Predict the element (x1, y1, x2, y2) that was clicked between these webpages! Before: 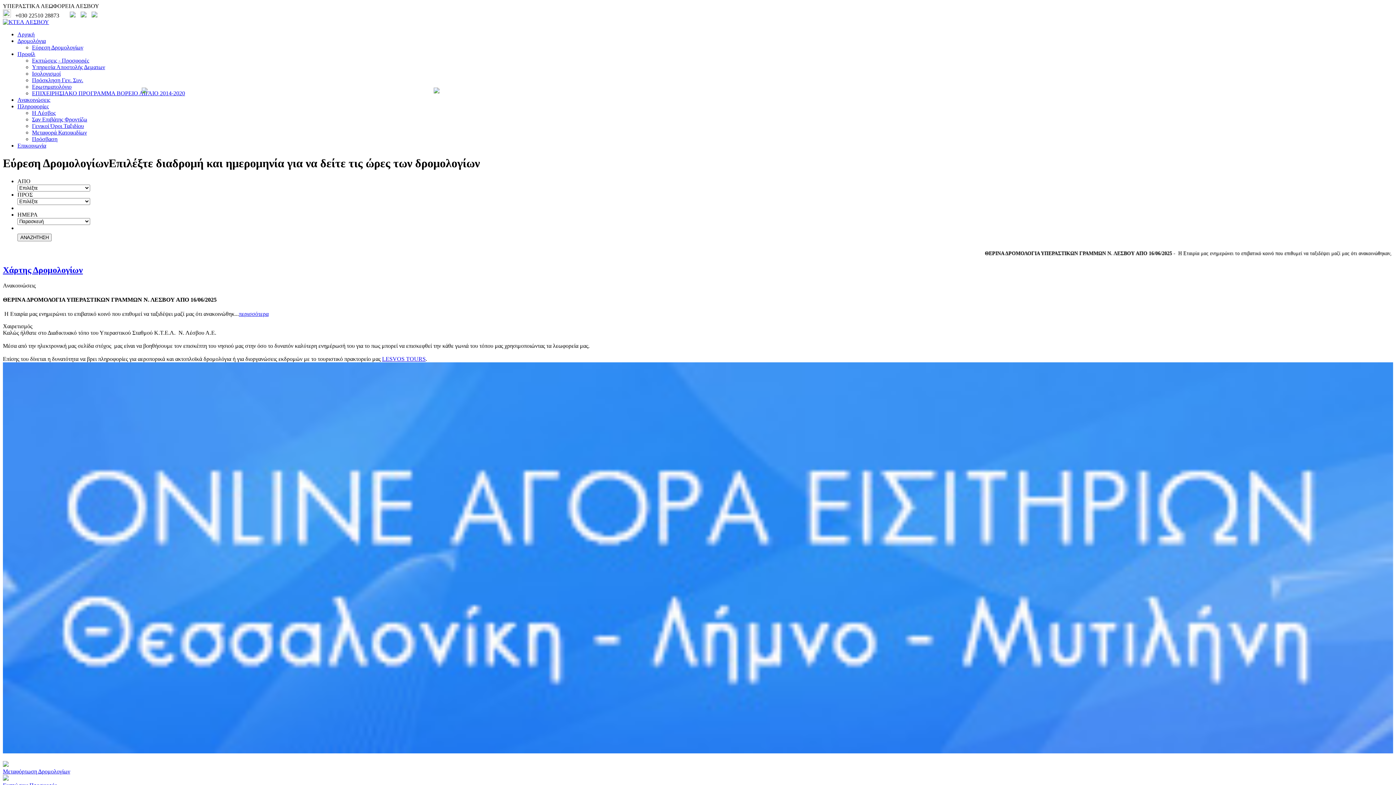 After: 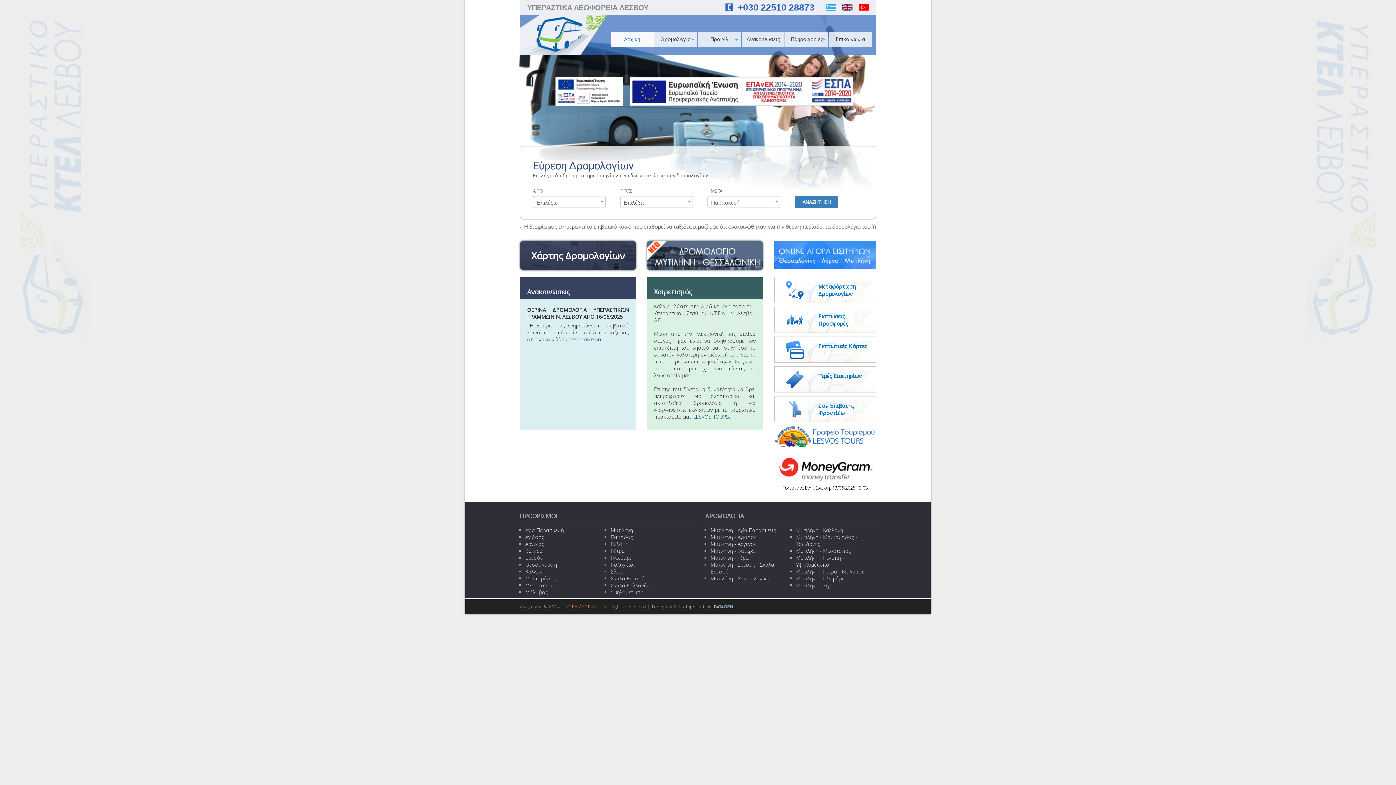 Action: label: Αρχική bbox: (17, 31, 34, 37)